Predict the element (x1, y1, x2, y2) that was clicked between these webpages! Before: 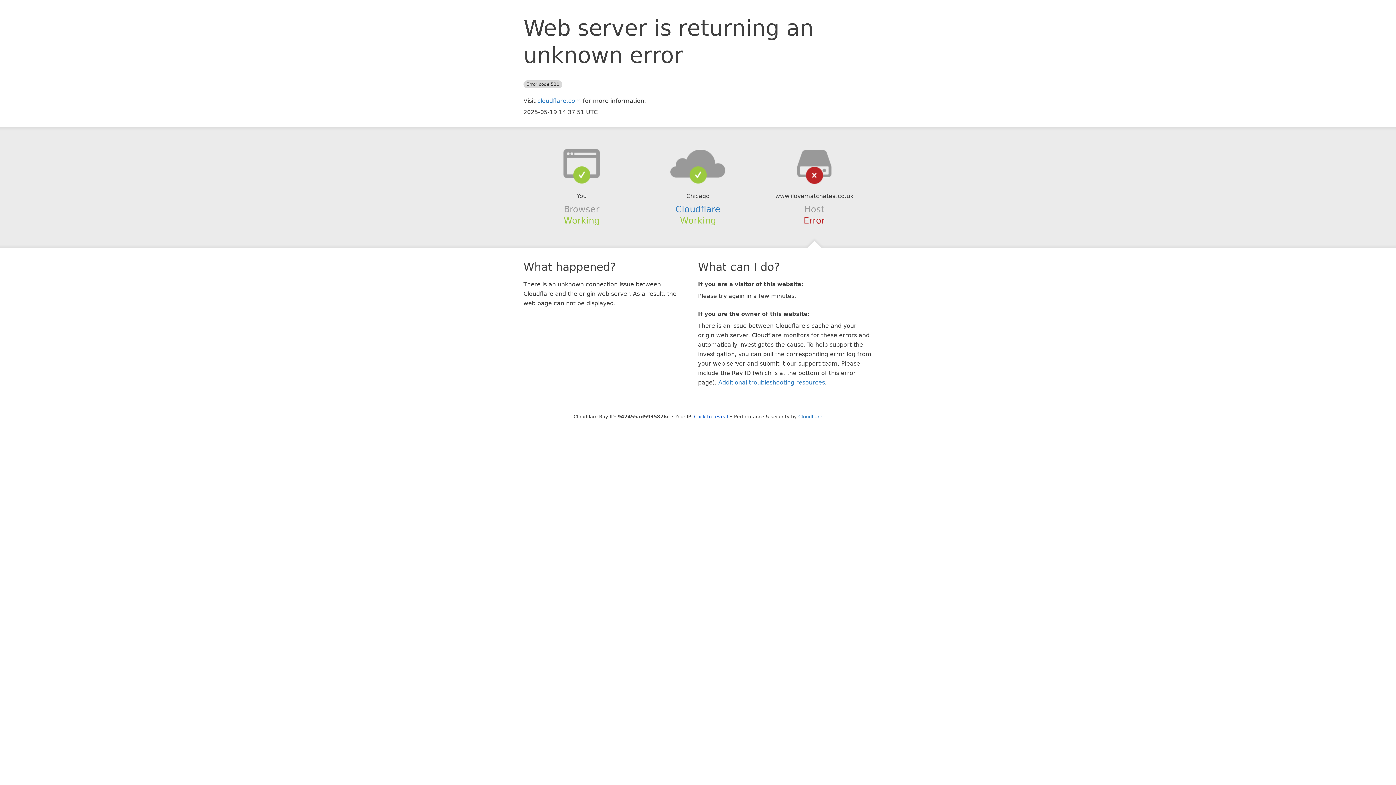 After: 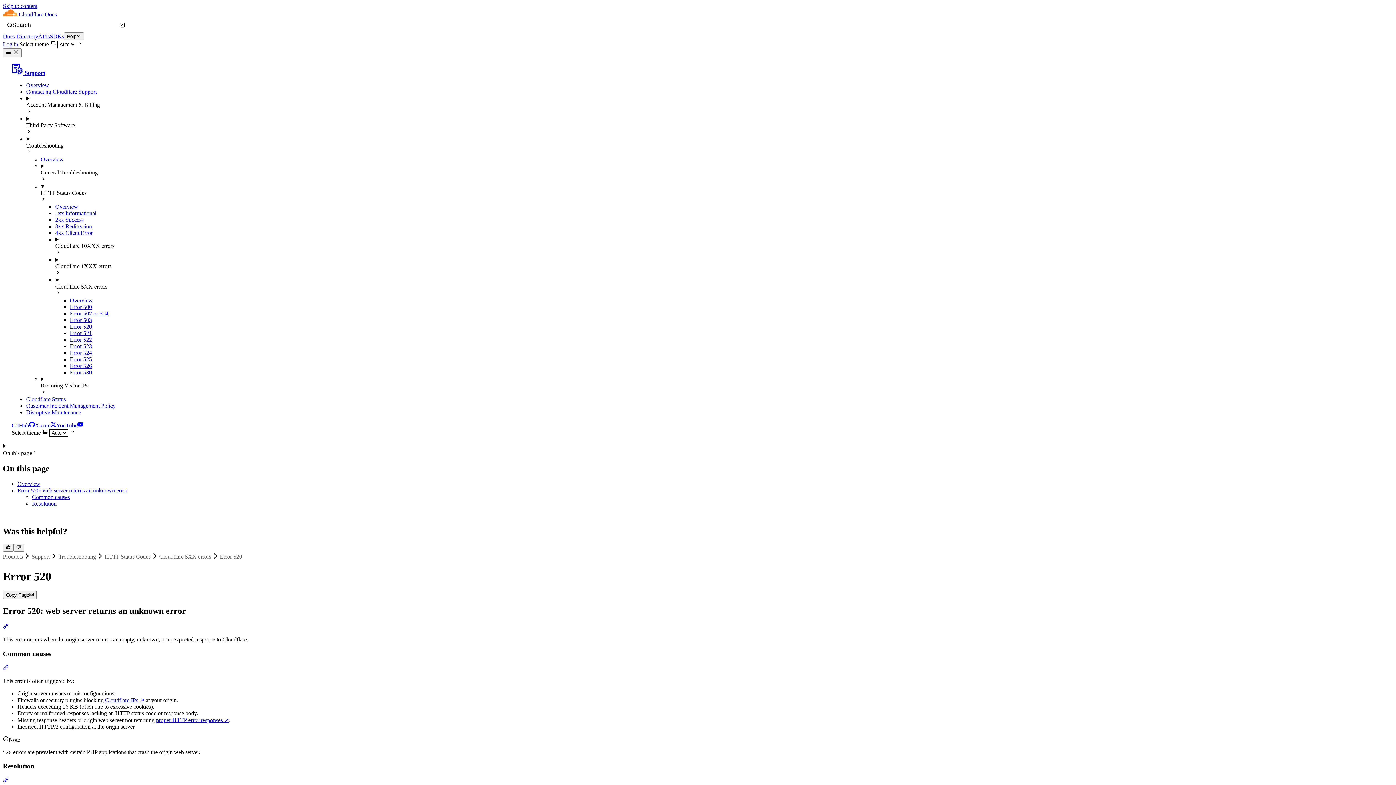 Action: label: Additional troubleshooting resources bbox: (718, 379, 825, 386)